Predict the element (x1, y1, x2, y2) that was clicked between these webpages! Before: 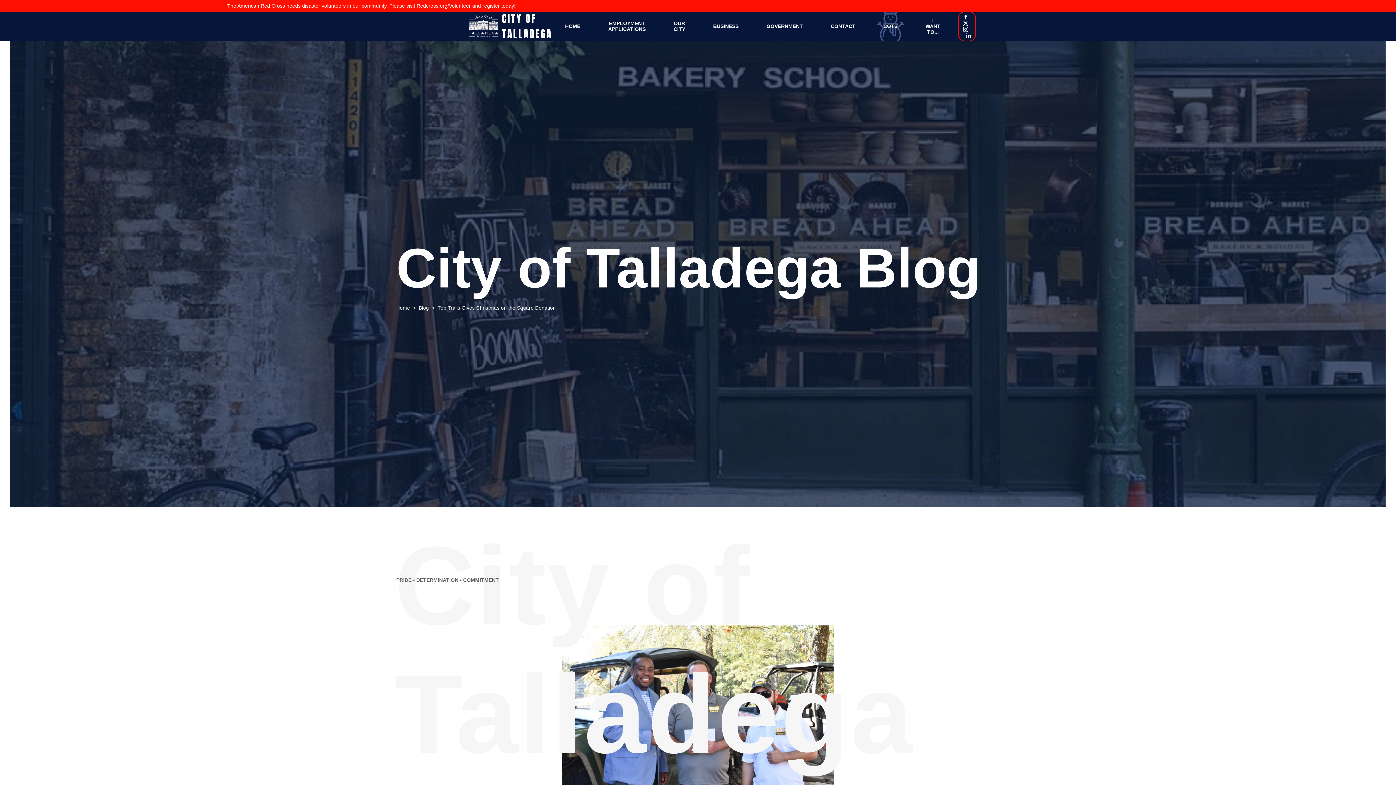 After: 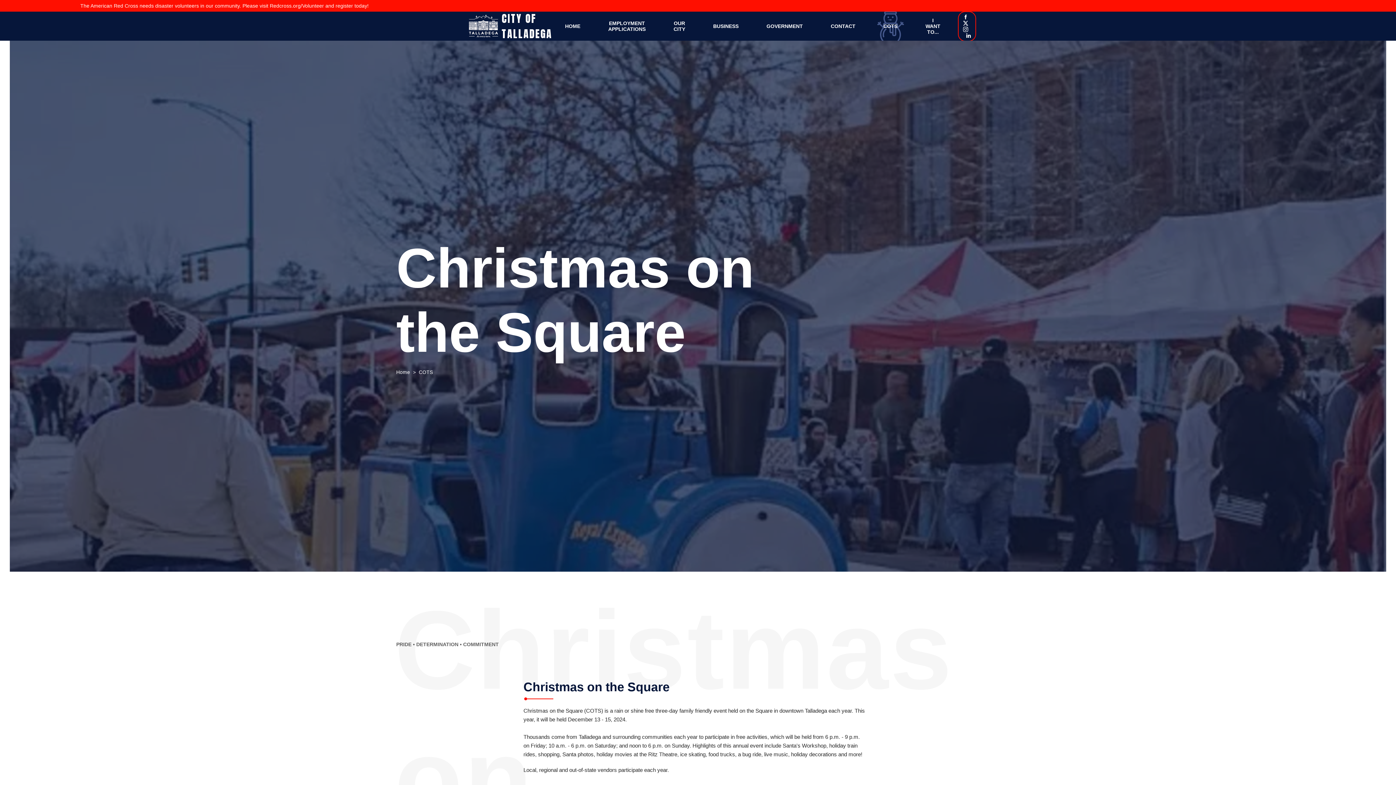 Action: bbox: (869, 11, 911, 40) label: COTS